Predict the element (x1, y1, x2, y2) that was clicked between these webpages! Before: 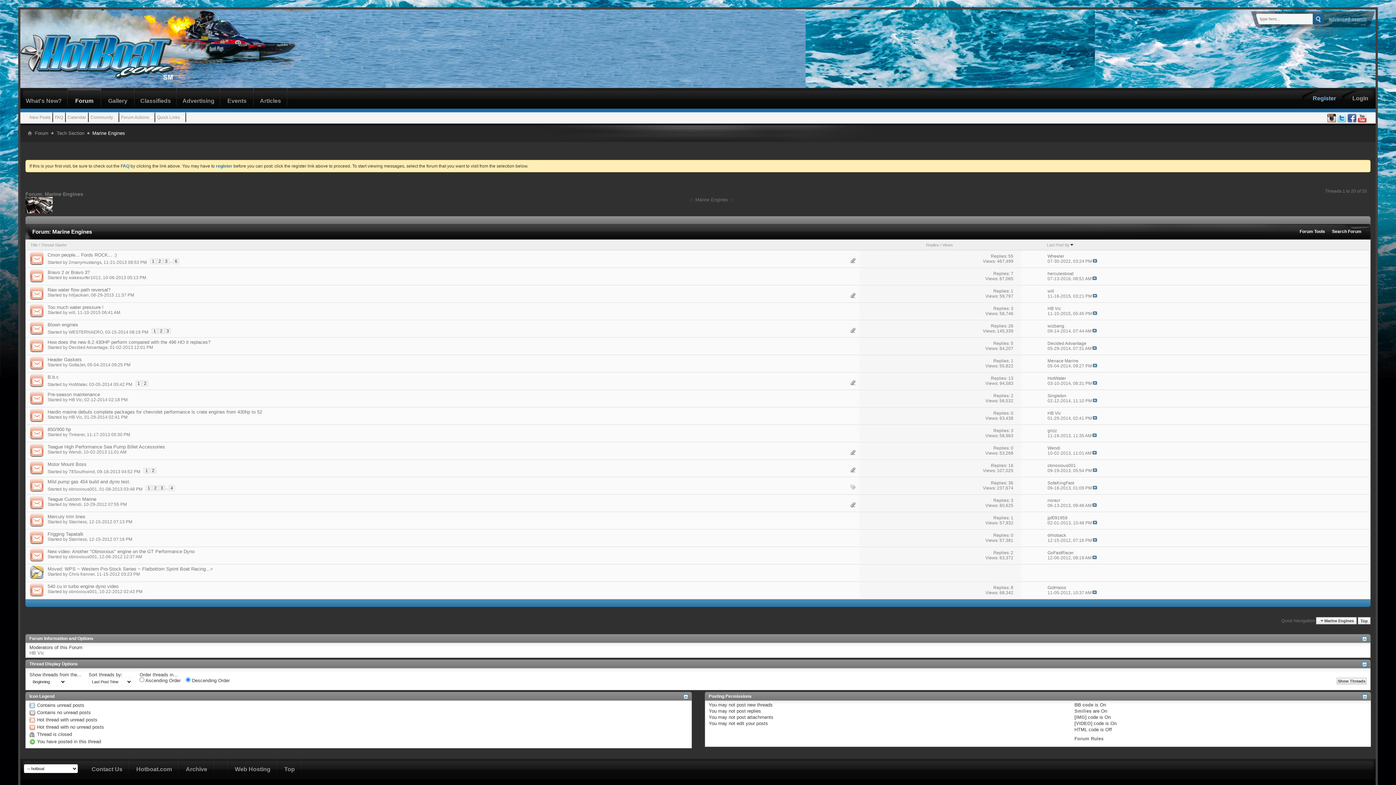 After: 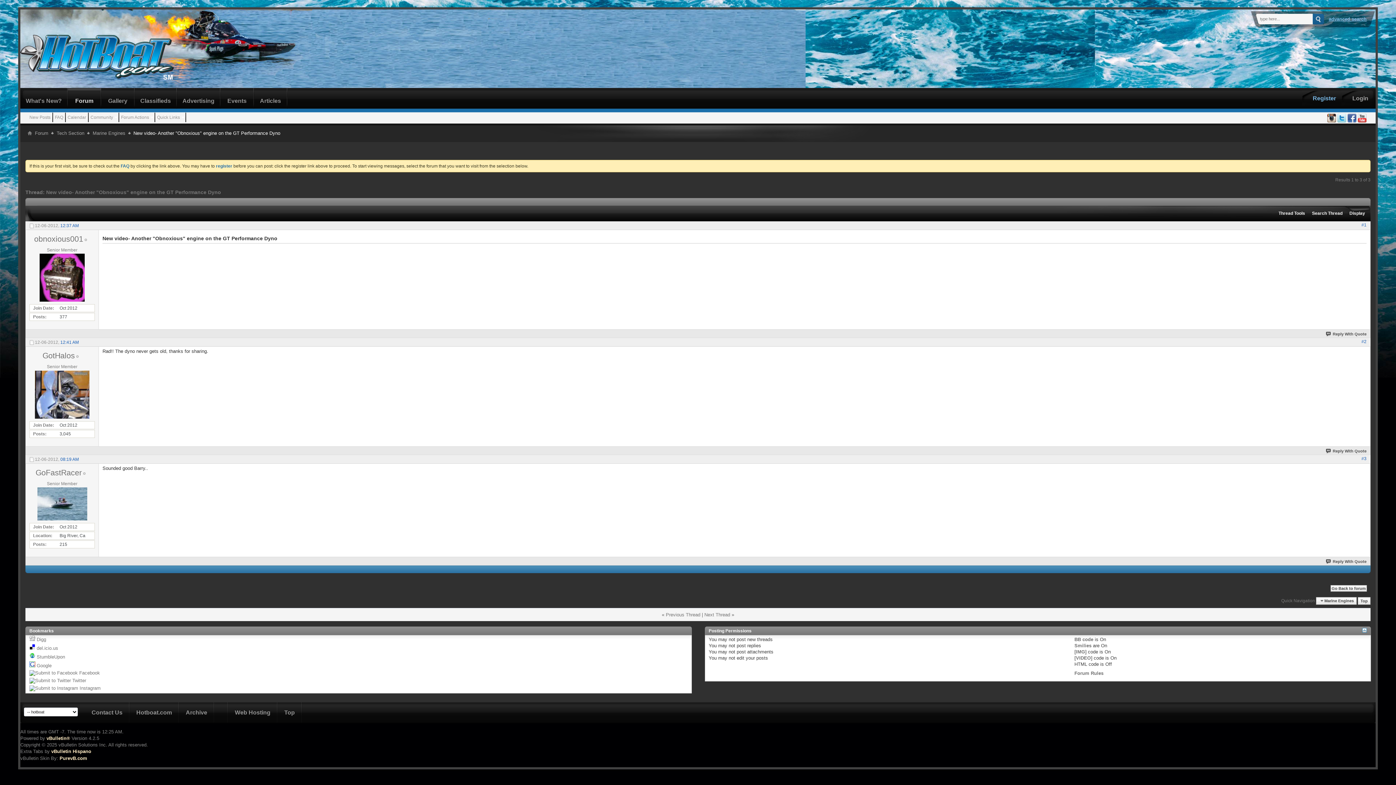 Action: label: New video- Another "Obnoxious" engine on the GT Performance Dyno bbox: (47, 549, 194, 554)